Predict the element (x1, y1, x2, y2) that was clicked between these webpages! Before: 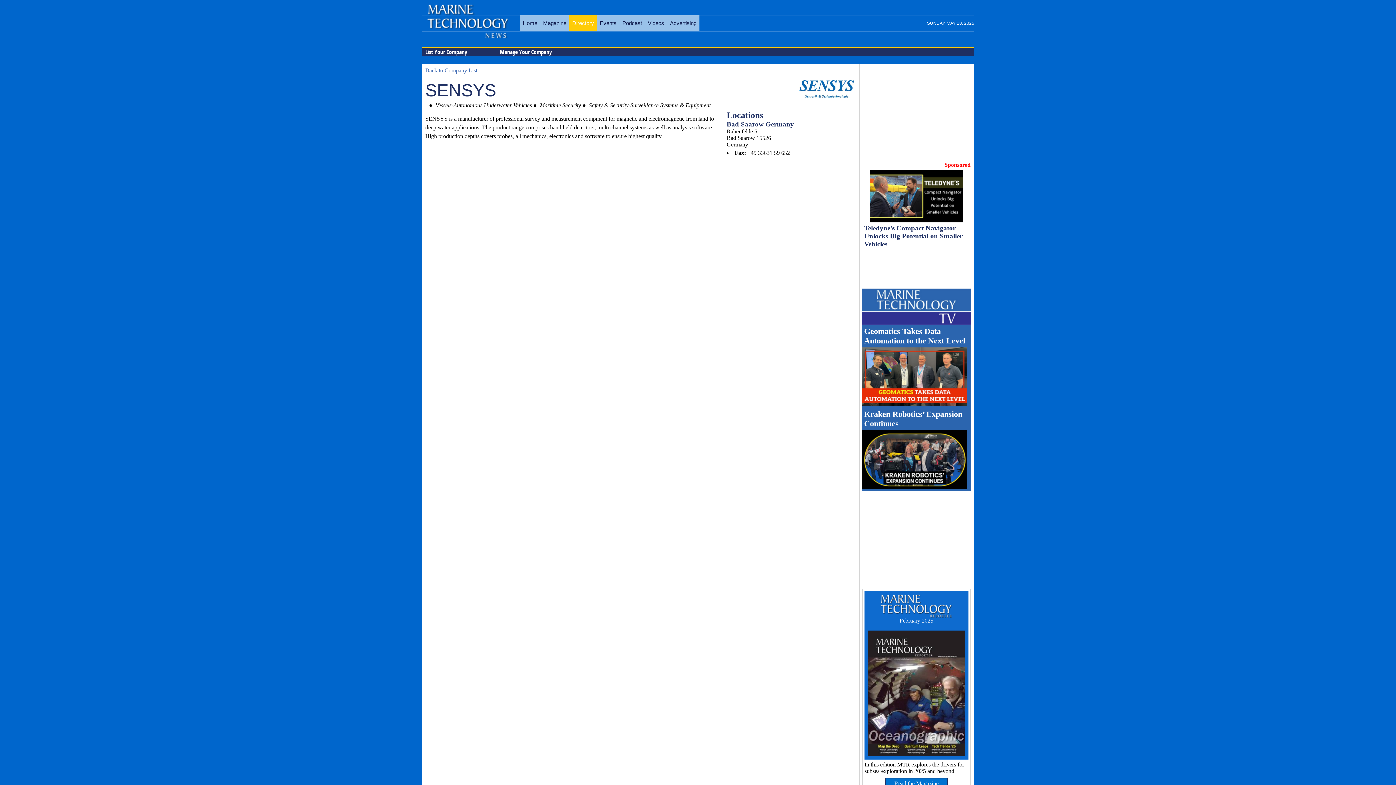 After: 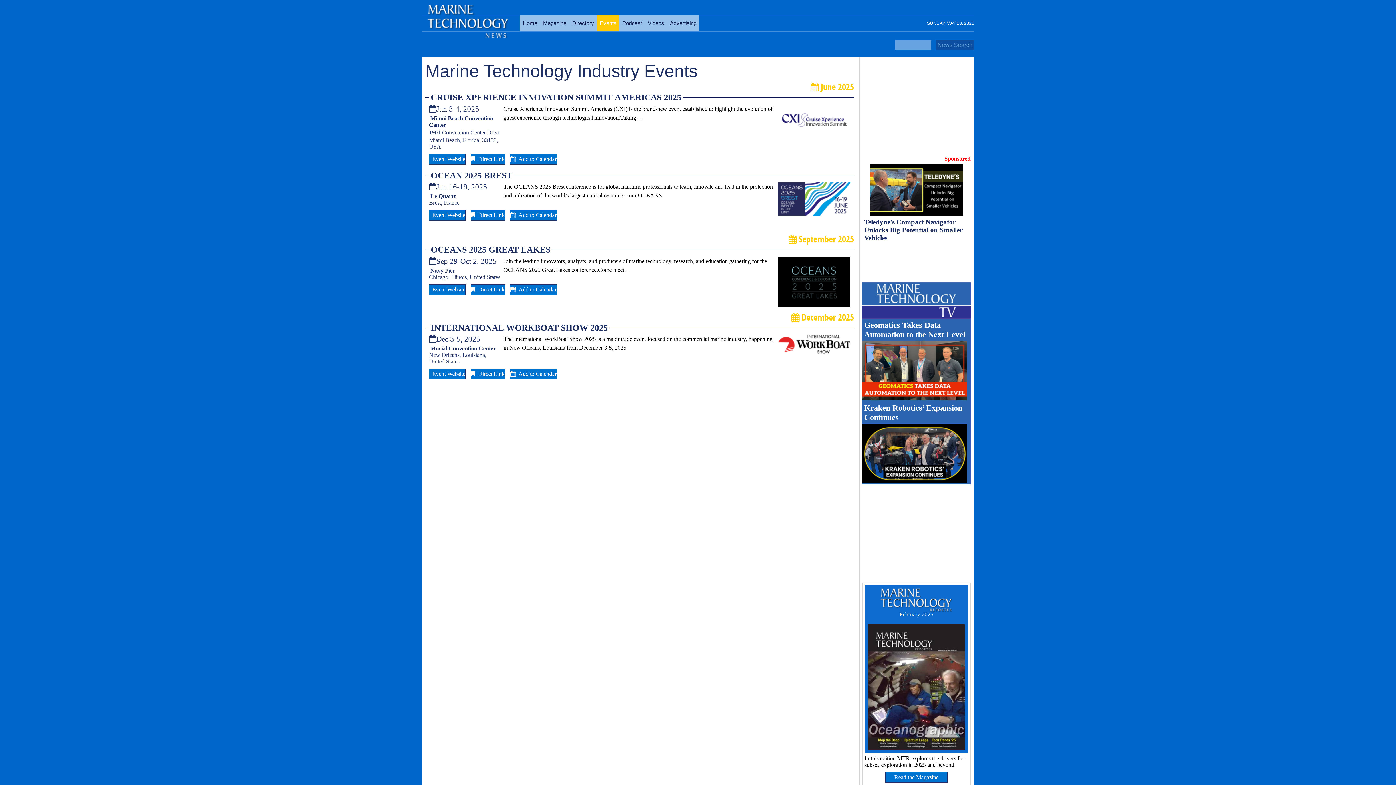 Action: label: Events bbox: (597, 14, 619, 31)